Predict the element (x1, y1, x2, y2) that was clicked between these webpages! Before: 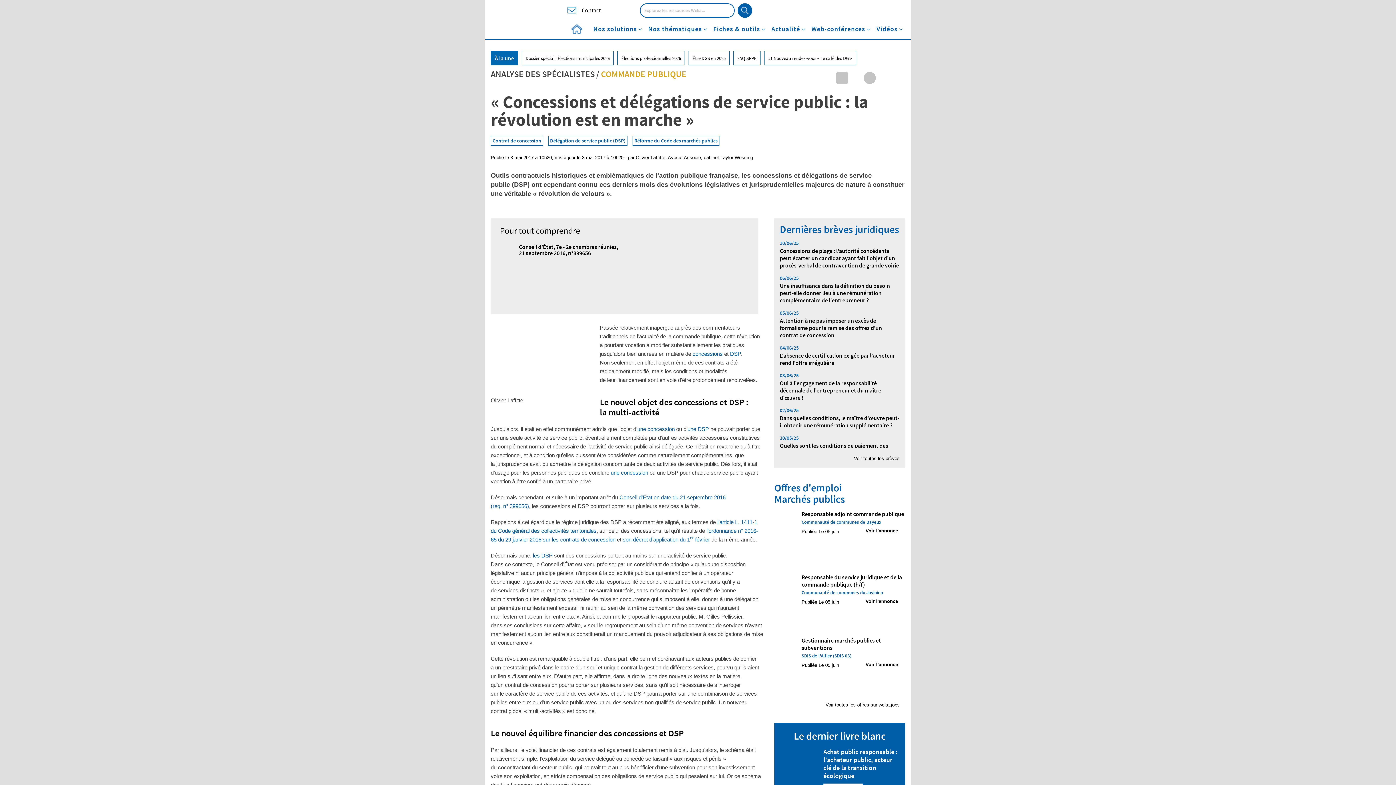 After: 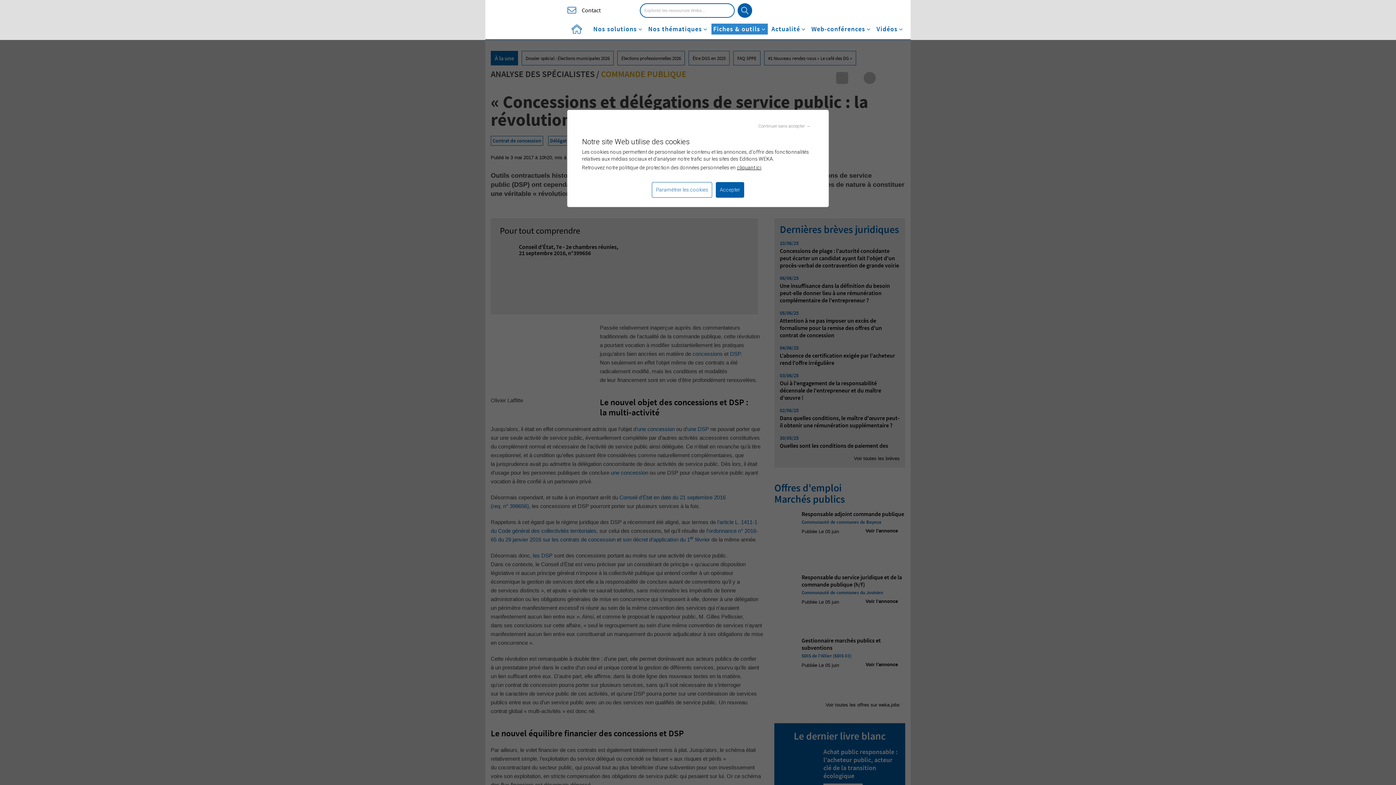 Action: label: Fiches & outils bbox: (713, 26, 766, 32)